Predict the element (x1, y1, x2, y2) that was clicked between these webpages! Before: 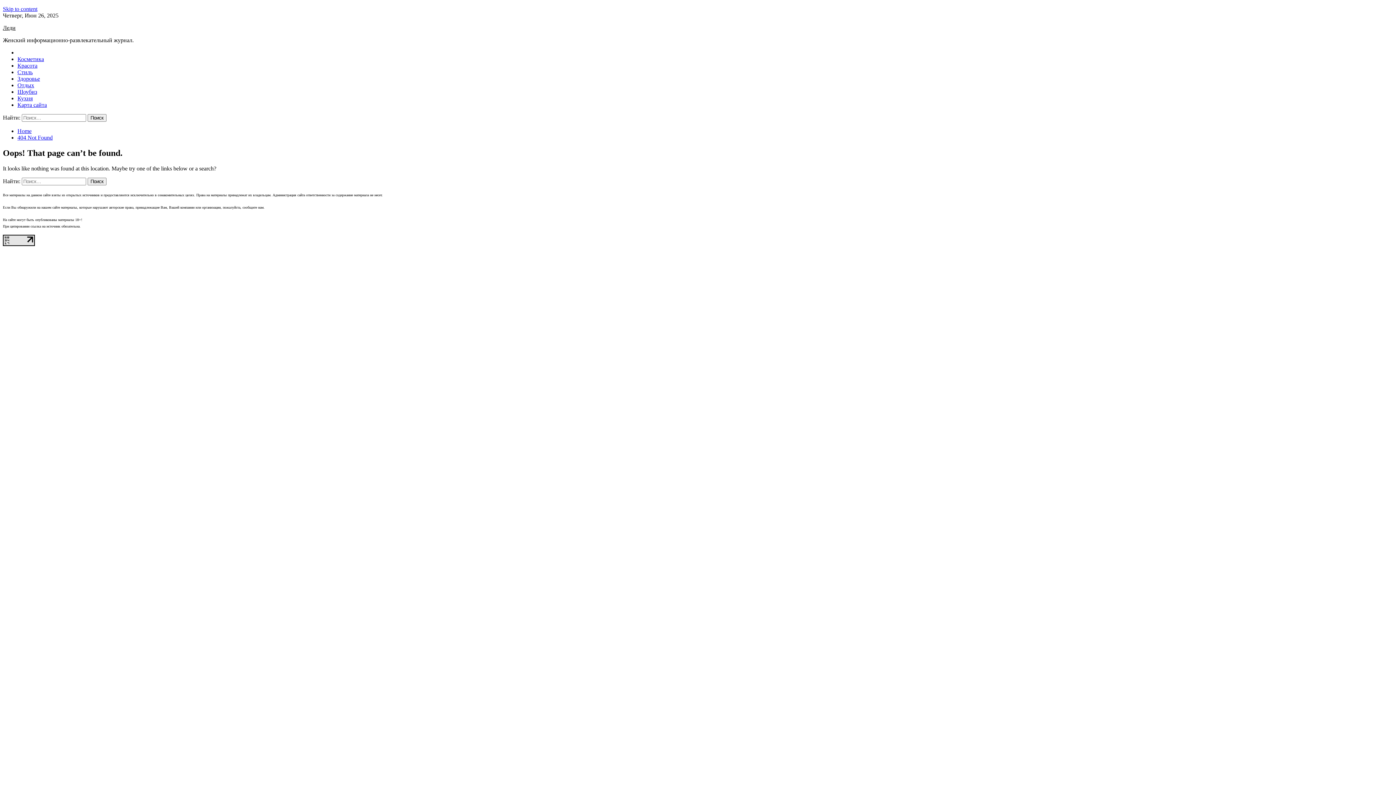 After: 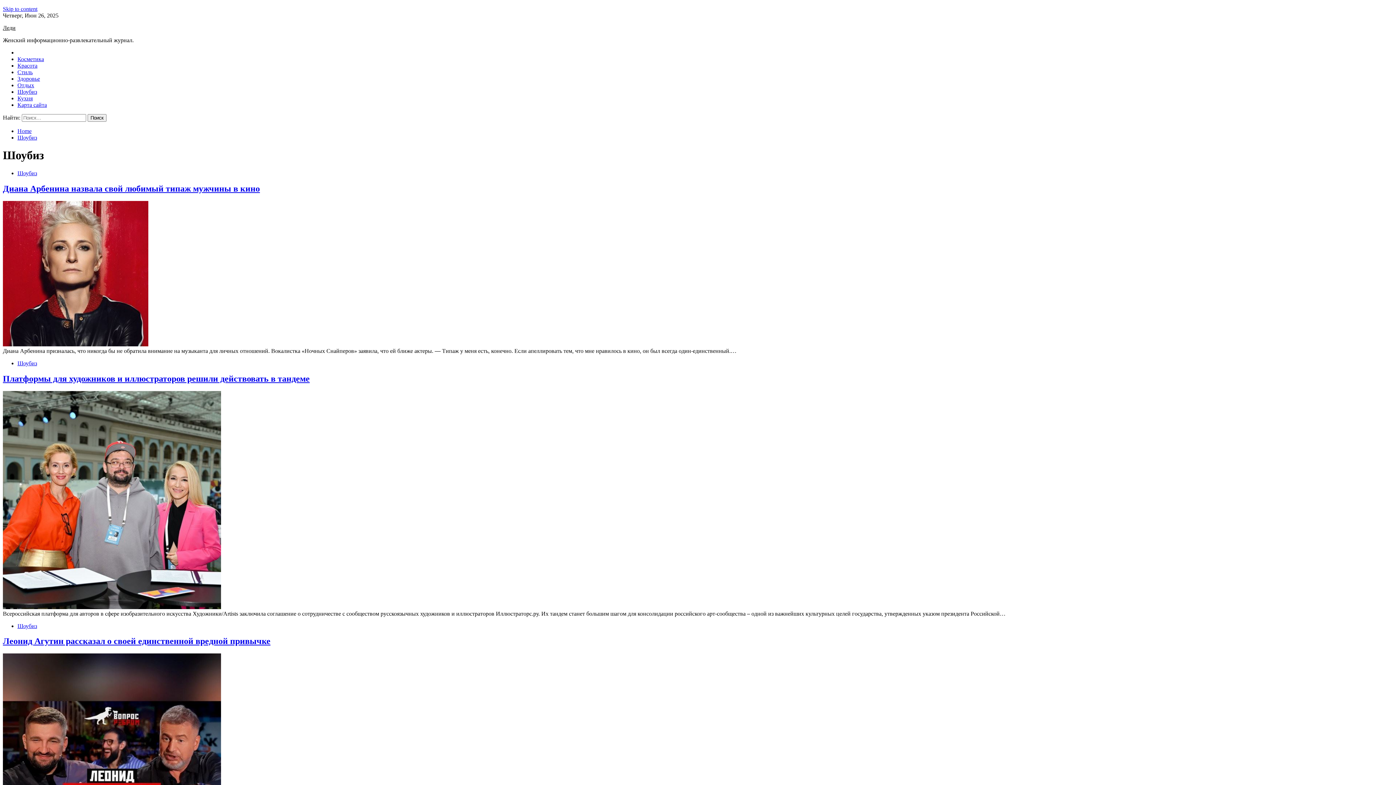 Action: label: Шоубиз bbox: (17, 88, 37, 94)